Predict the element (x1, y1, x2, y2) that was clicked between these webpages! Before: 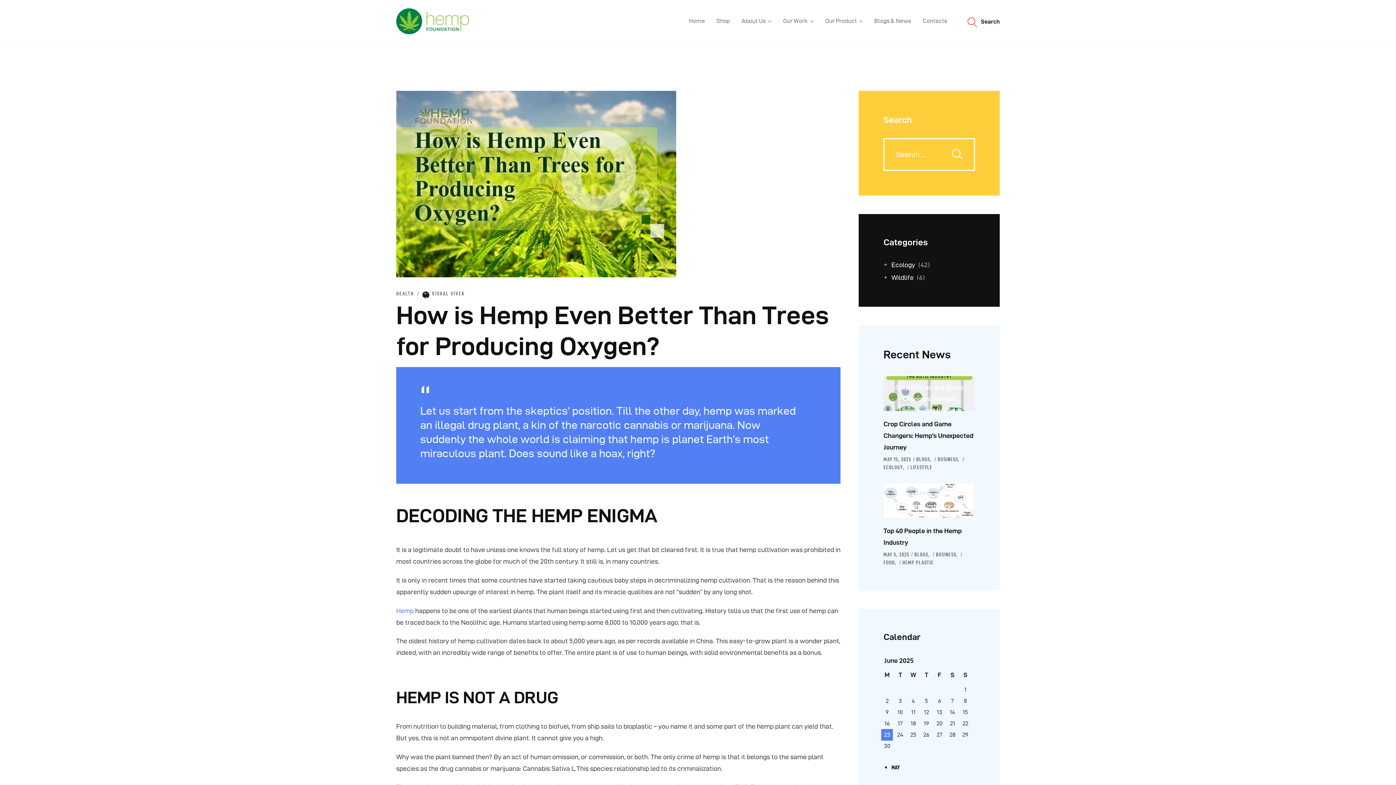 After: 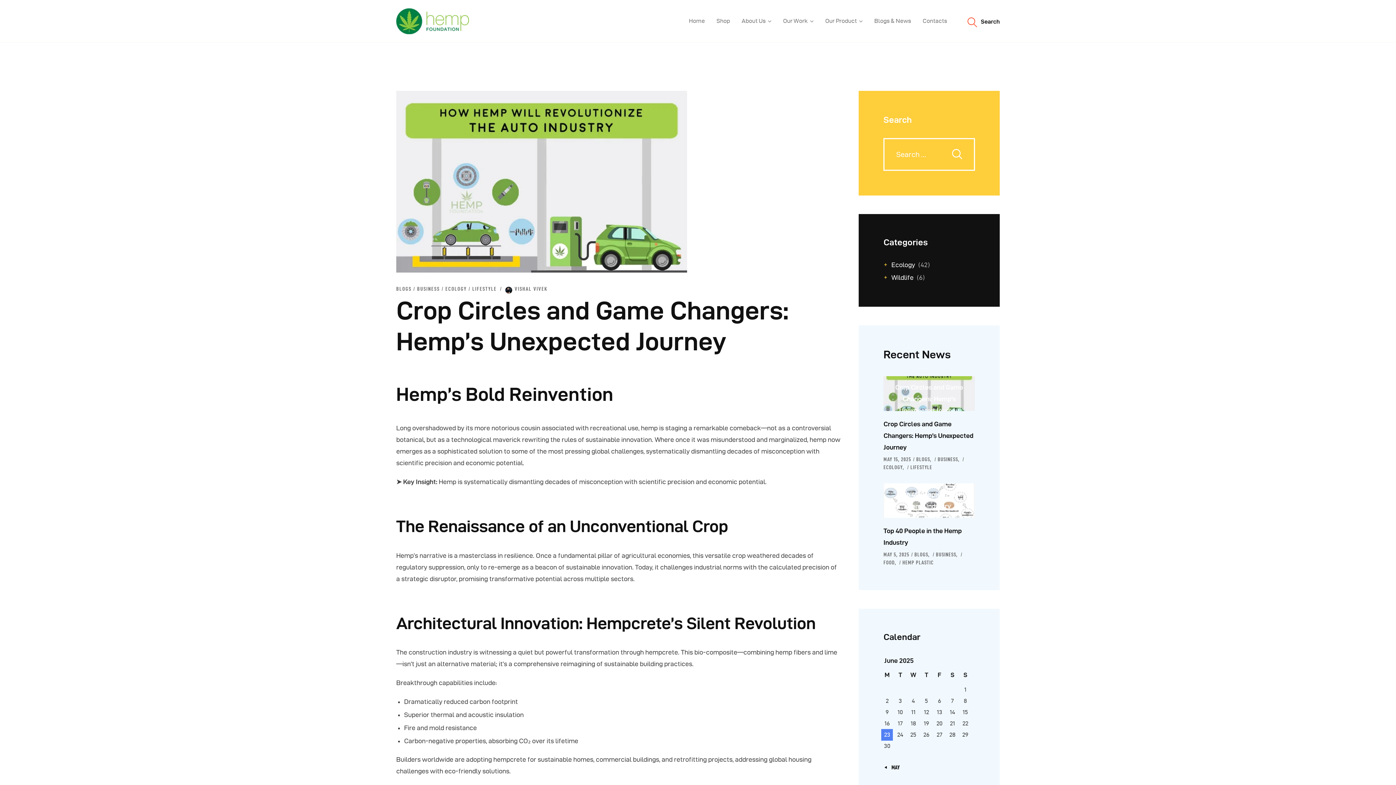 Action: label: MAY 15, 2025 bbox: (883, 456, 911, 462)